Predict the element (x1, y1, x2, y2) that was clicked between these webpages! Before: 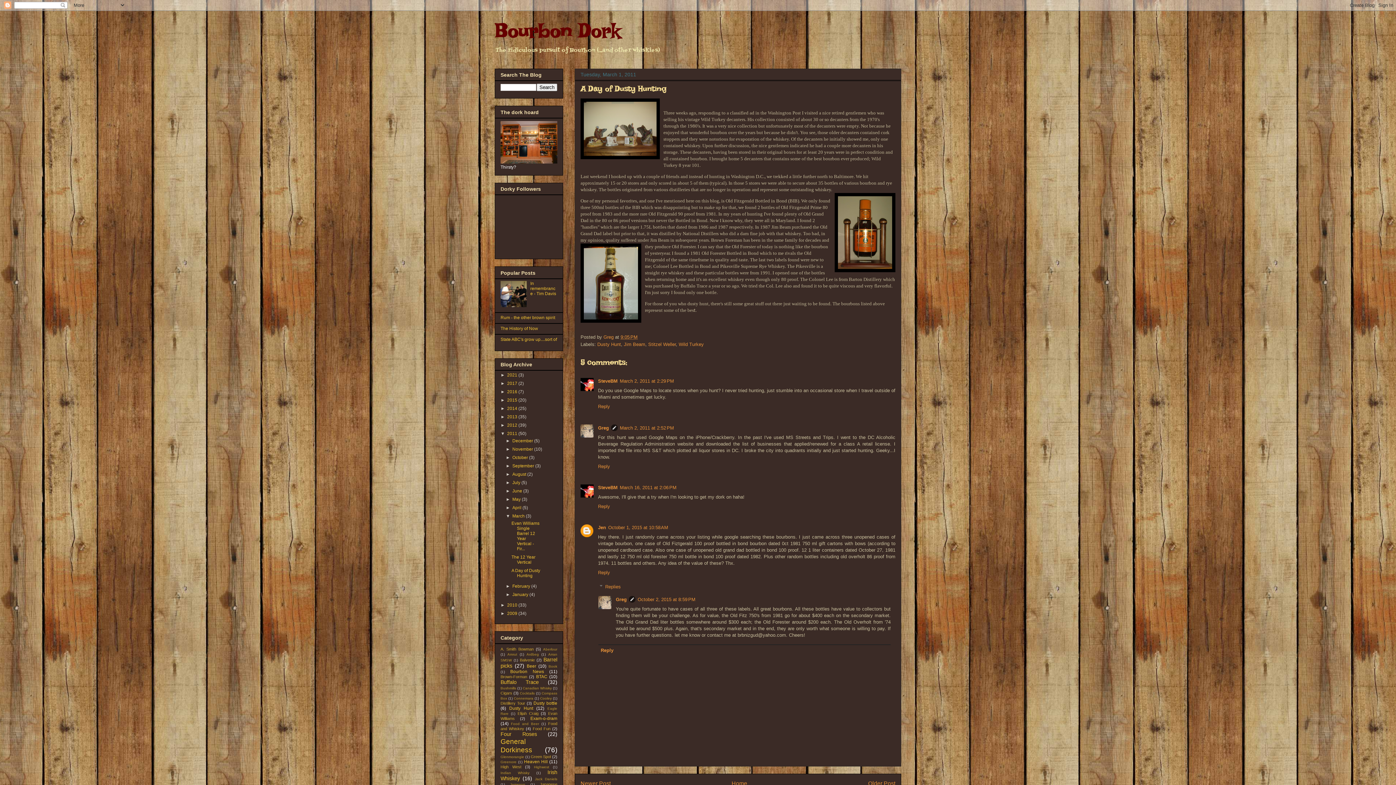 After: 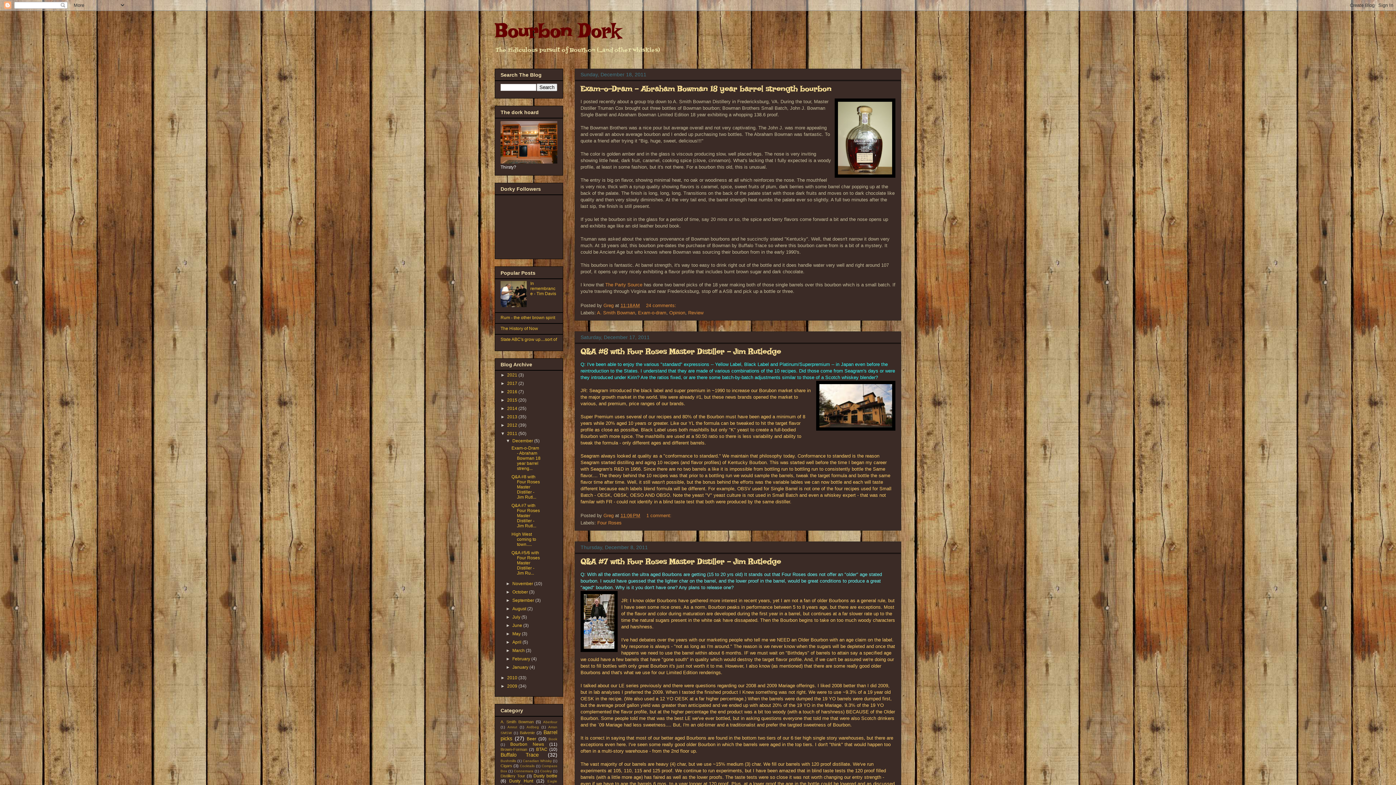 Action: label: 2011  bbox: (507, 431, 518, 436)